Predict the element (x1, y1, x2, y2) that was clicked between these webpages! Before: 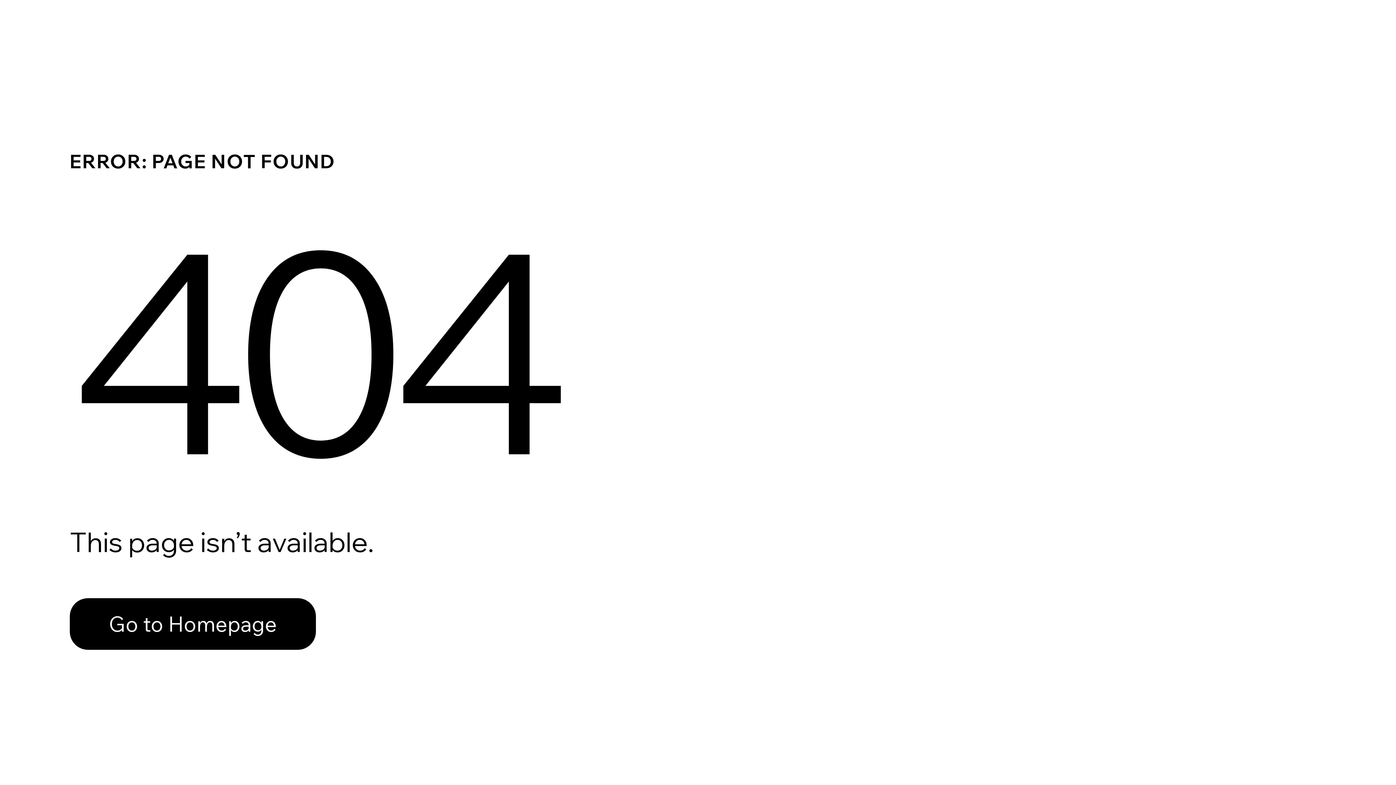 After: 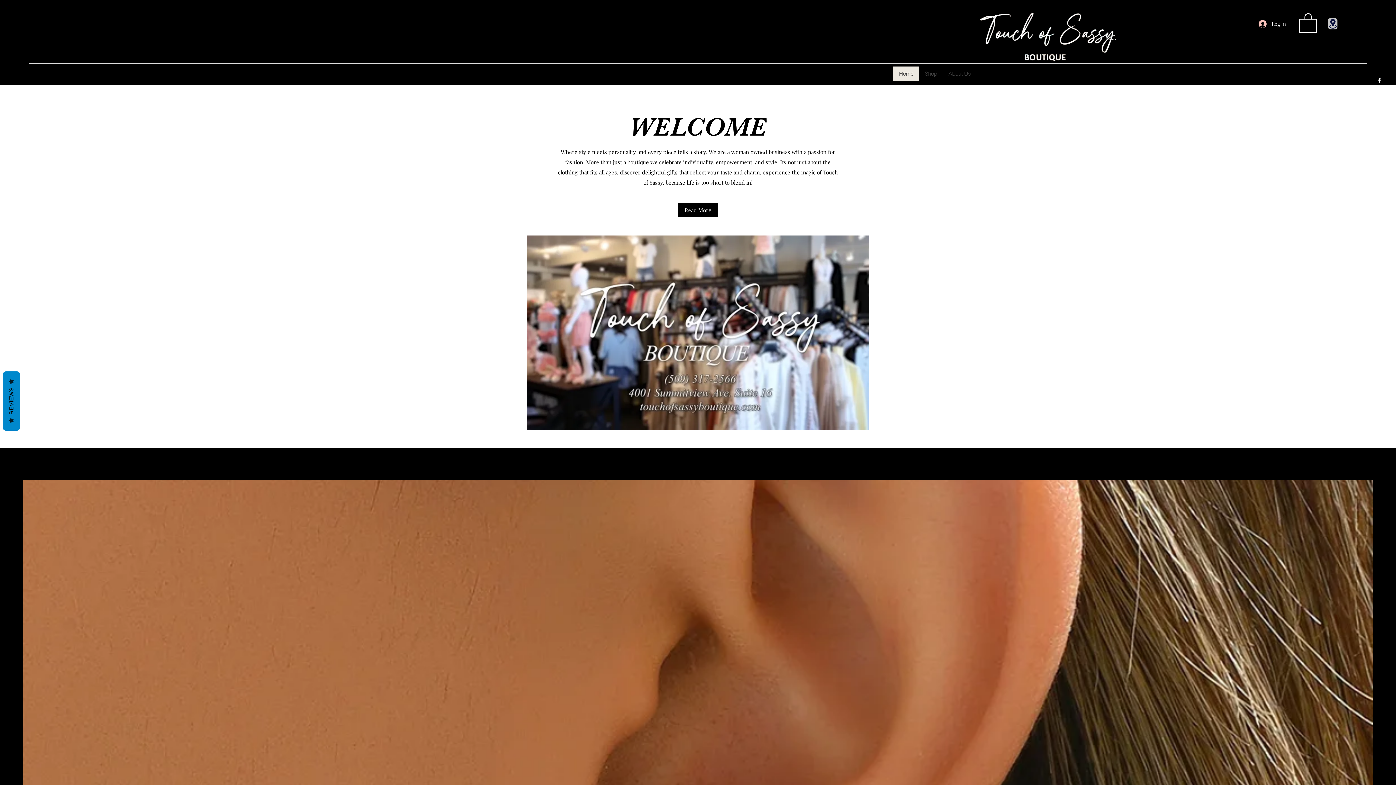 Action: bbox: (69, 582, 768, 659) label: Go to Homepage